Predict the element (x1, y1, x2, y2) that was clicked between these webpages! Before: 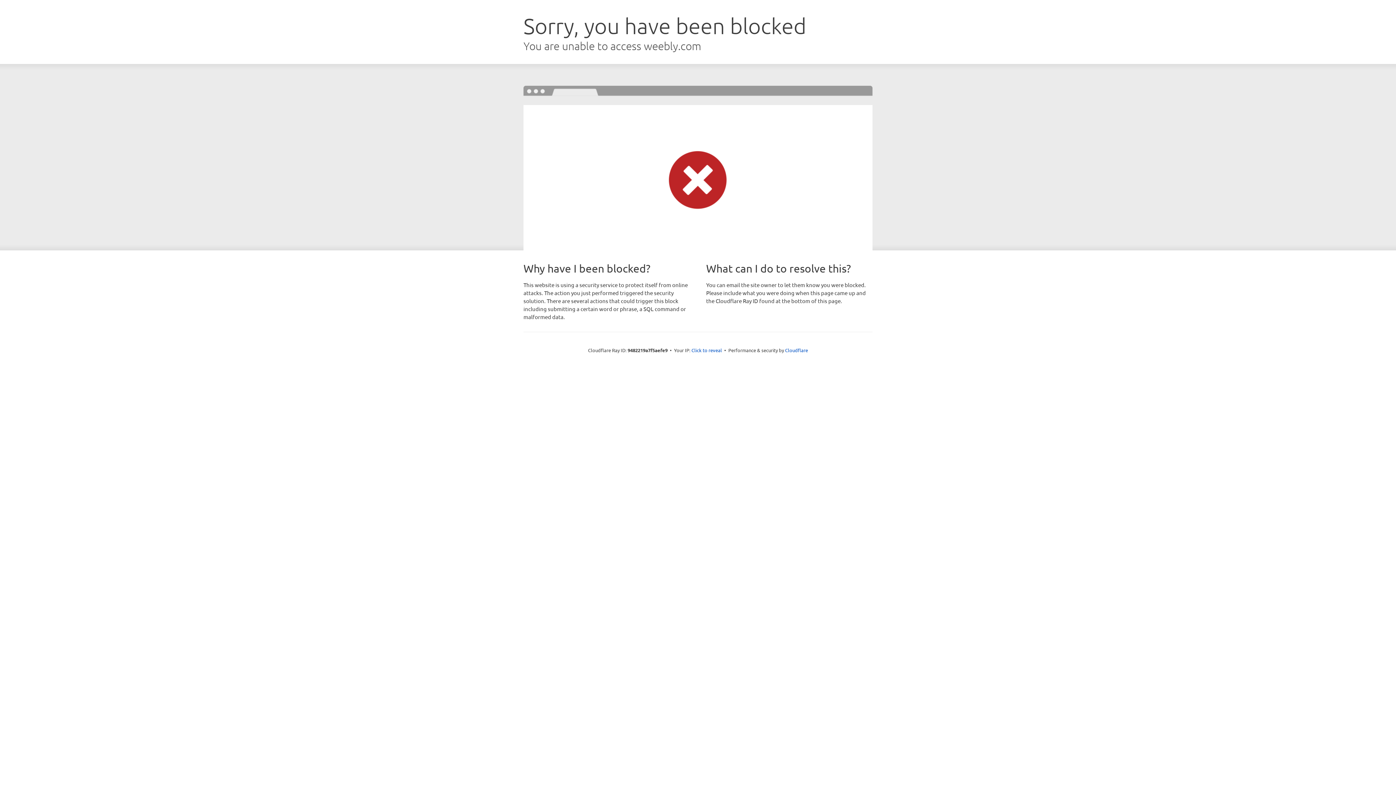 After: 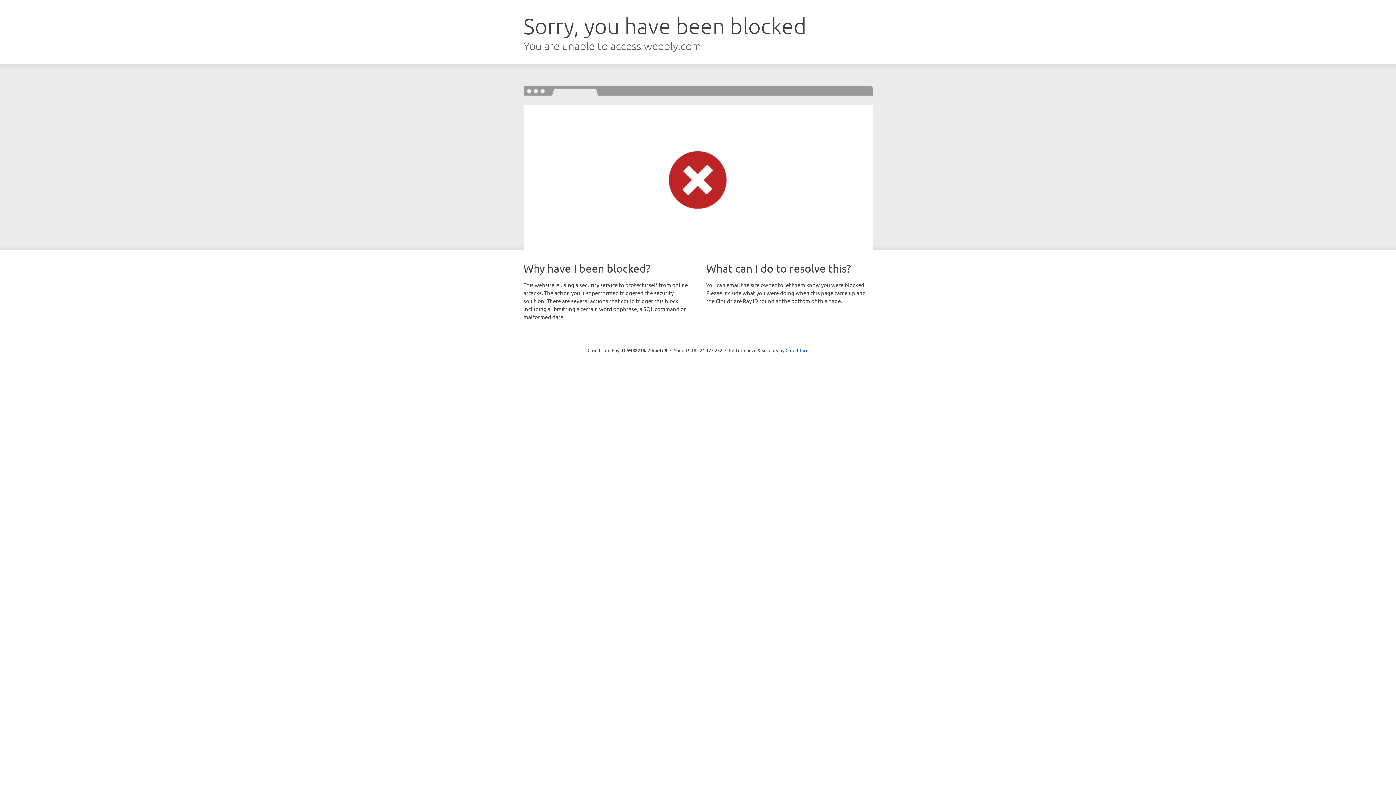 Action: label: Click to reveal bbox: (691, 346, 722, 353)